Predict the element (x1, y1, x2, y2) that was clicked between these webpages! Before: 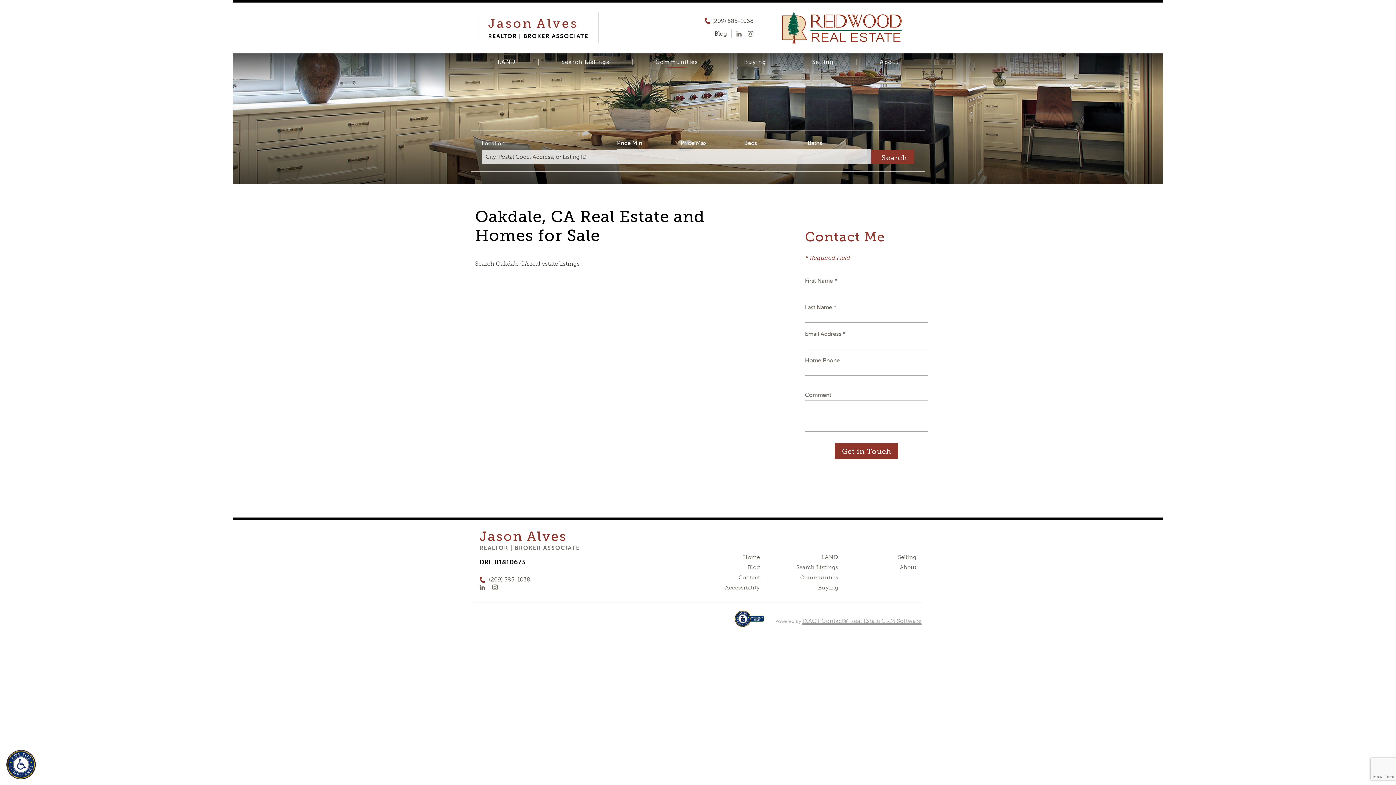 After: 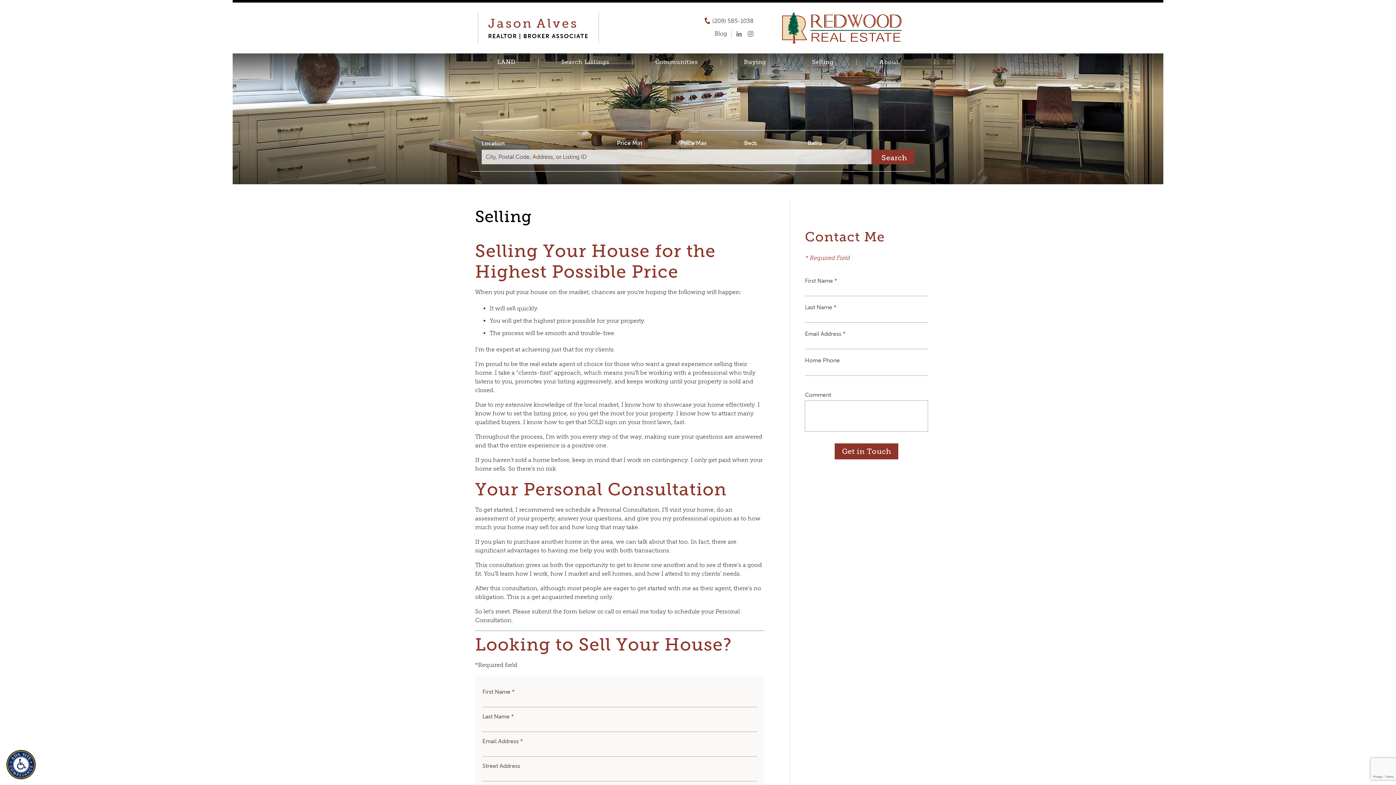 Action: label: Selling bbox: (898, 554, 916, 560)